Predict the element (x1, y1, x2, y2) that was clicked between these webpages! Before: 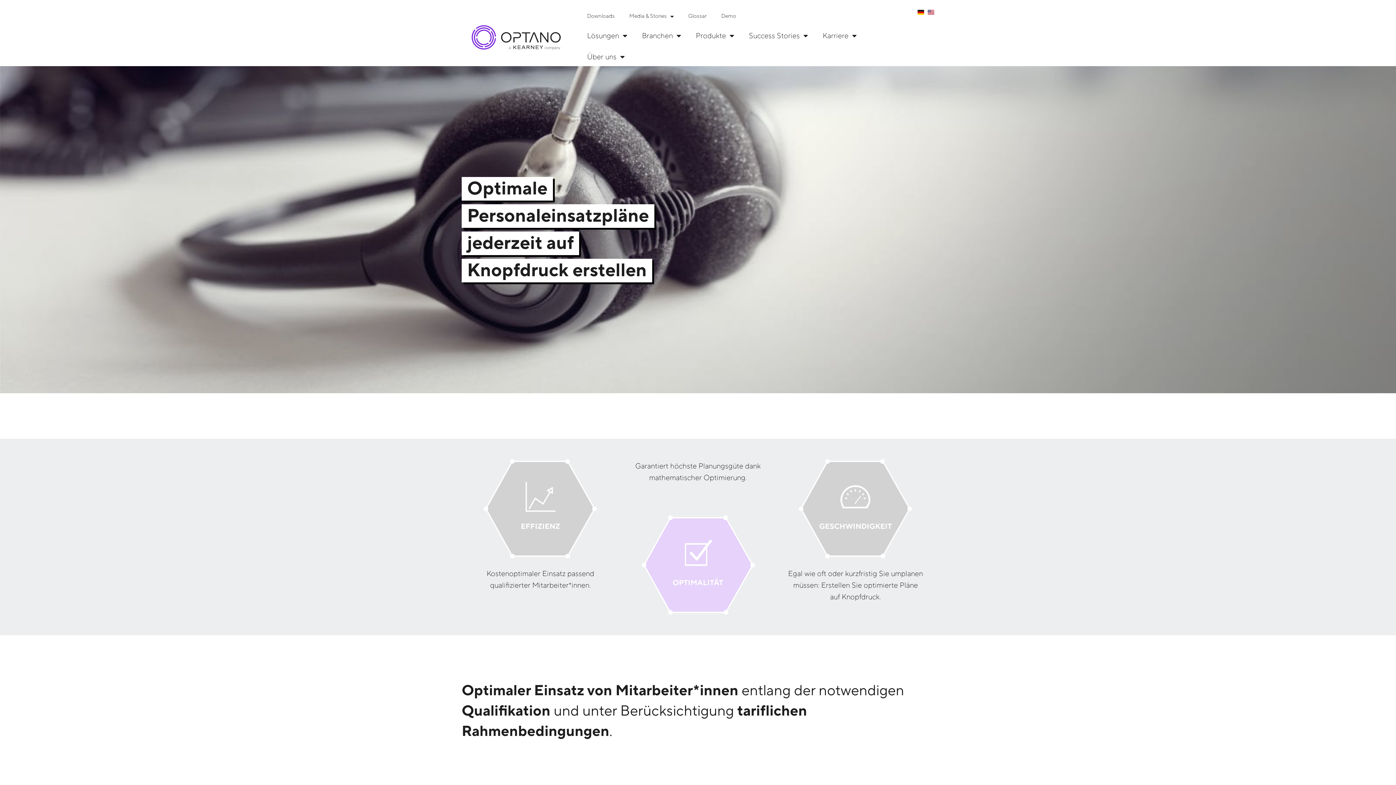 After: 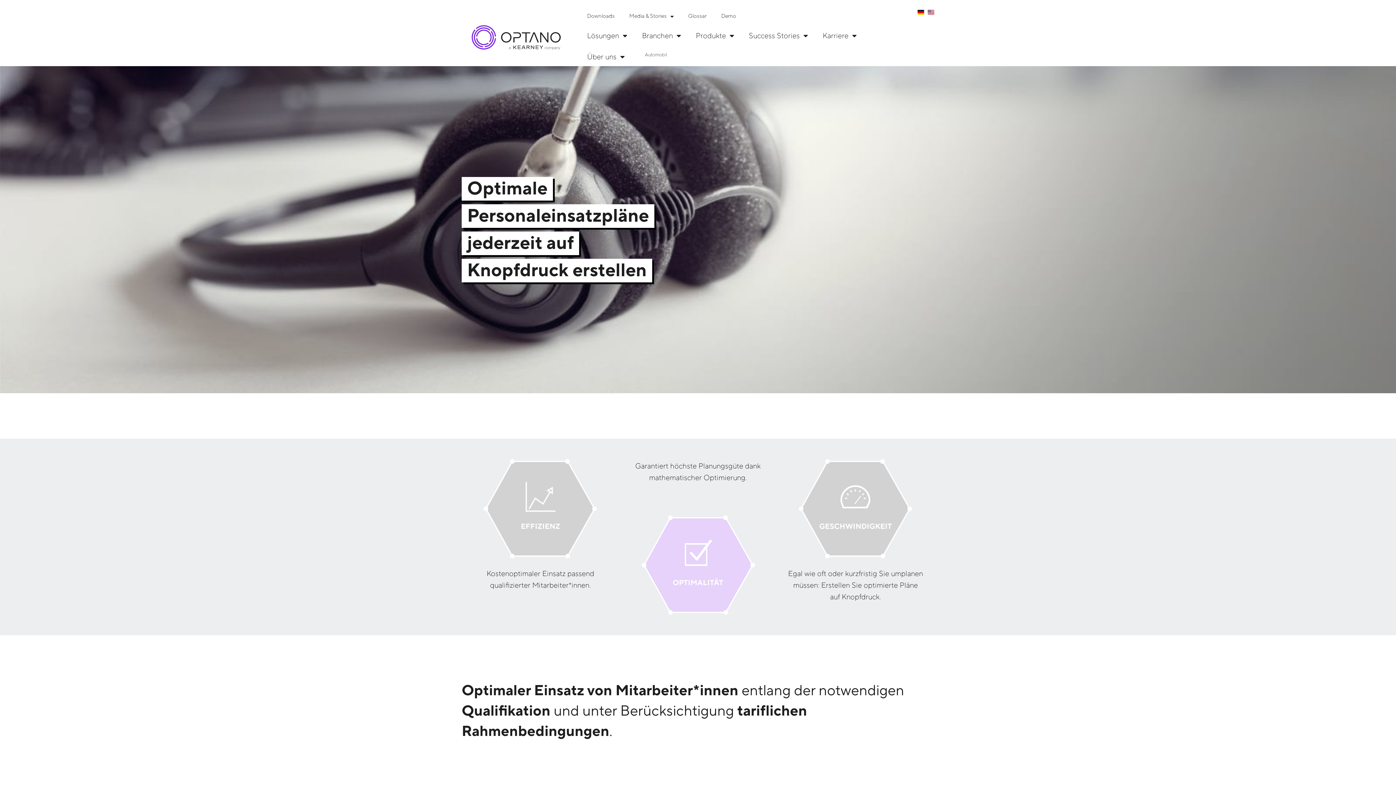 Action: bbox: (634, 25, 688, 46) label: Branchen